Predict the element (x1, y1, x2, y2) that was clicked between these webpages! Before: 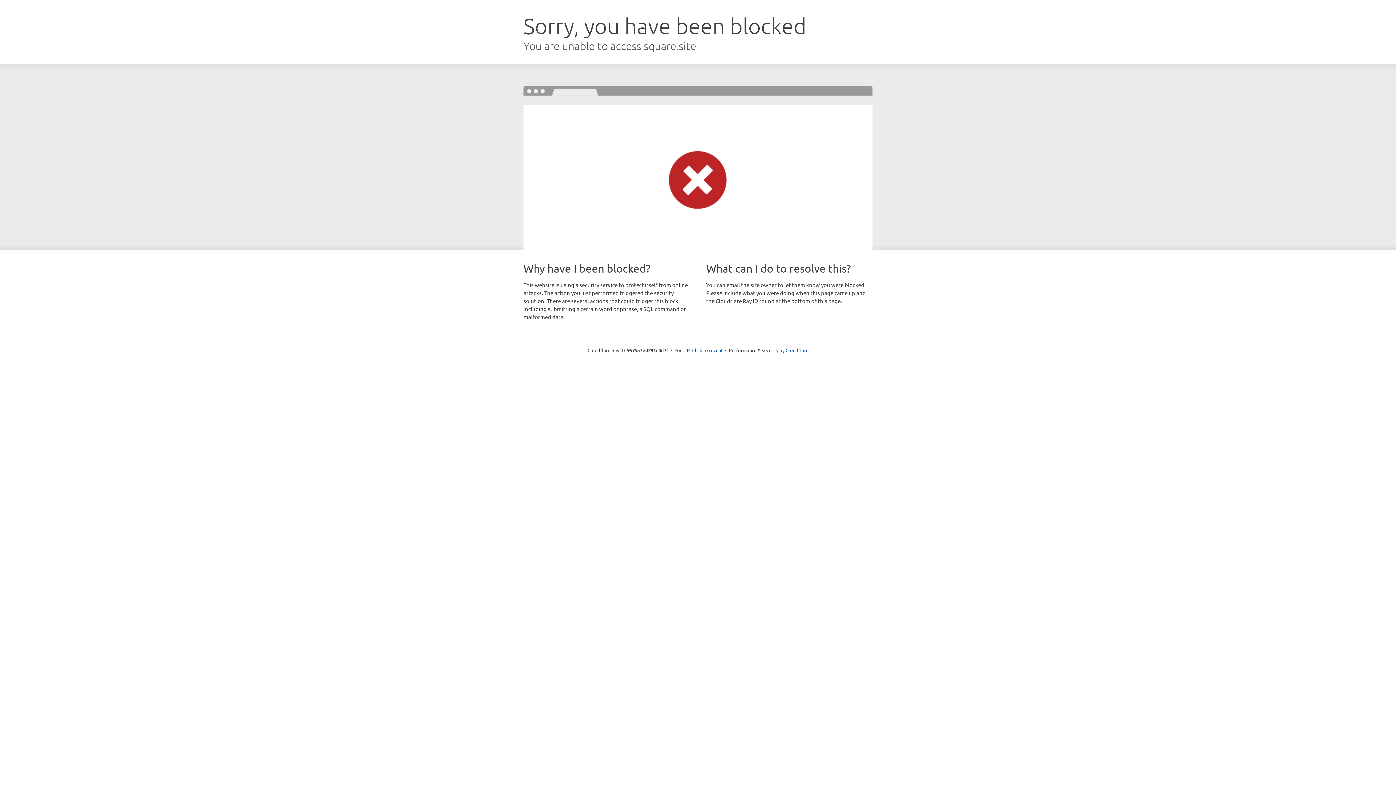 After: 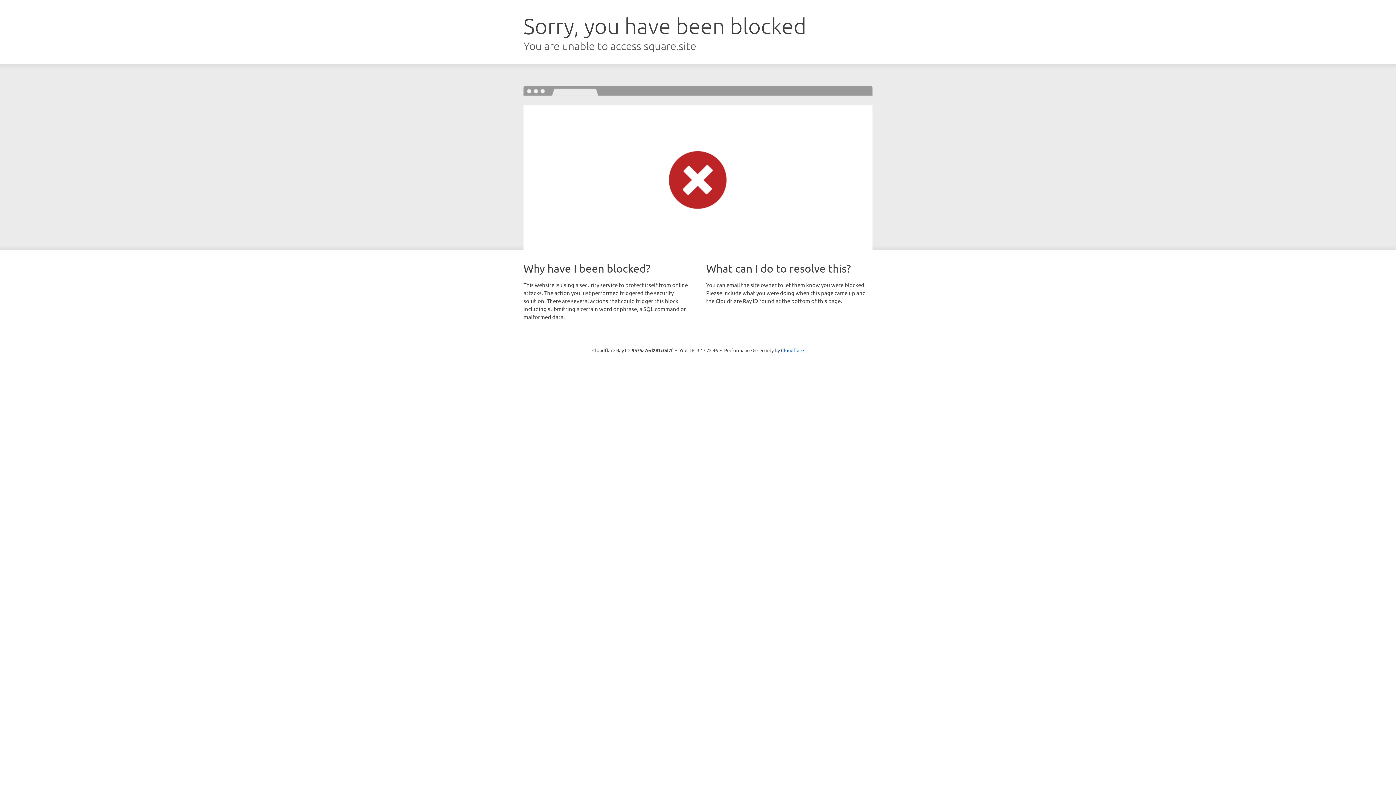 Action: label: Click to reveal bbox: (692, 346, 722, 353)